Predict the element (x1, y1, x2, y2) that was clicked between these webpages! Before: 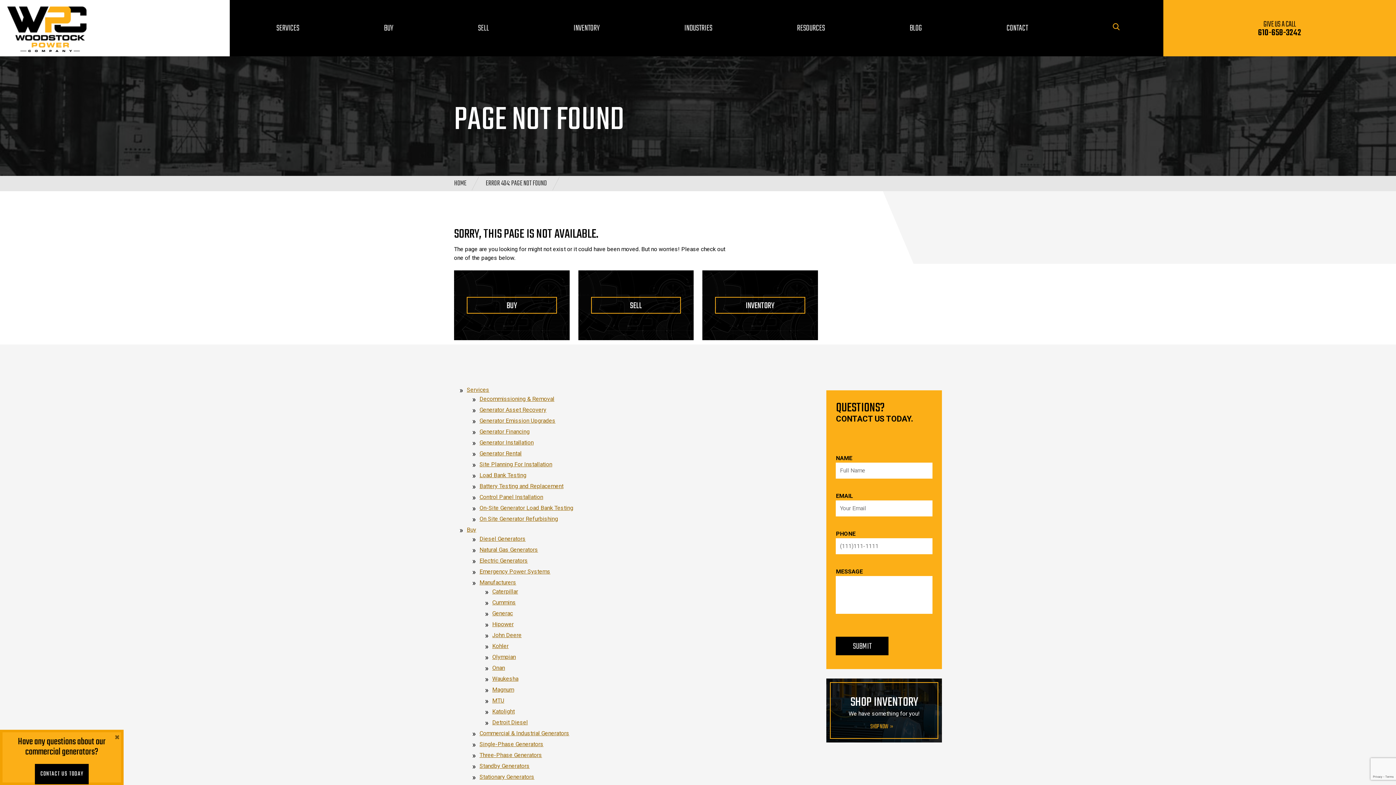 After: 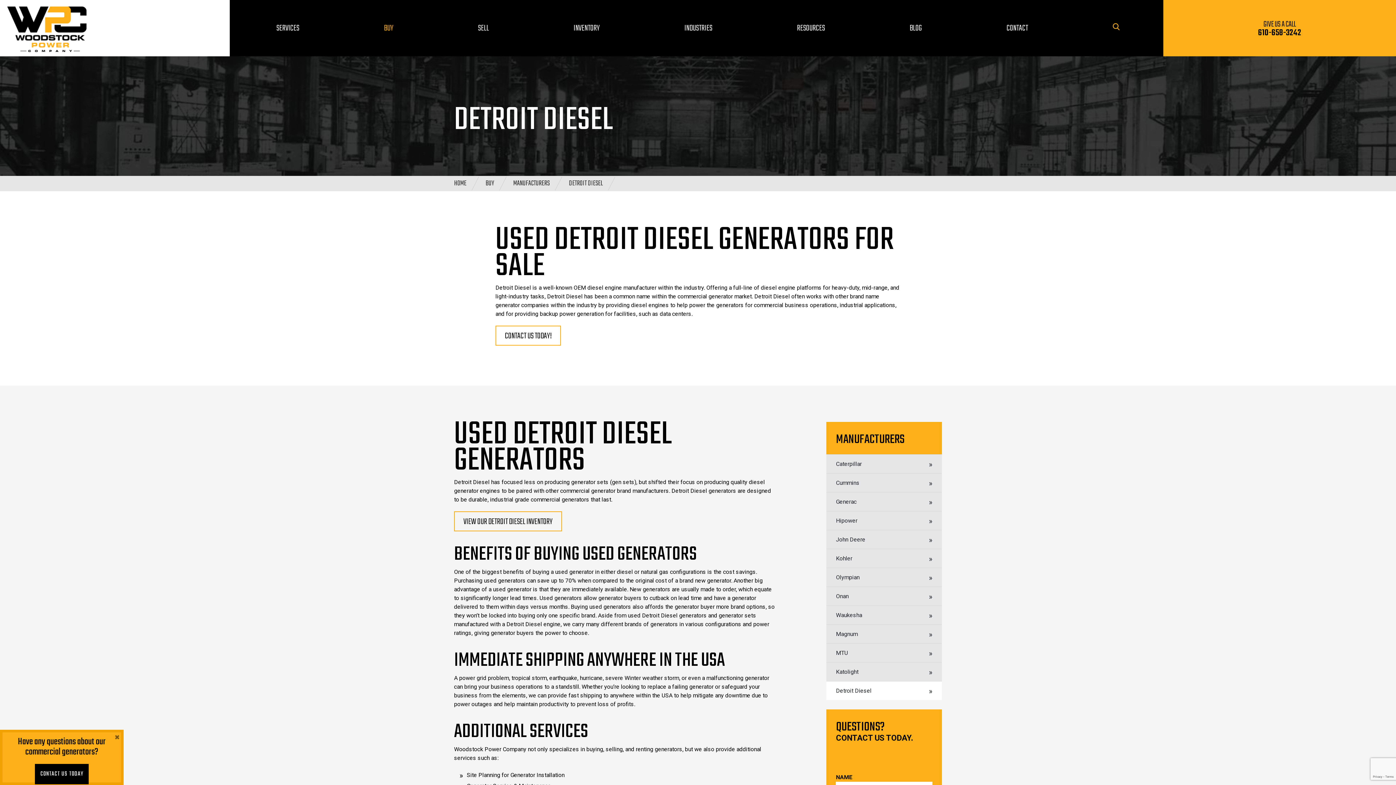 Action: bbox: (492, 719, 528, 726) label: Detroit Diesel